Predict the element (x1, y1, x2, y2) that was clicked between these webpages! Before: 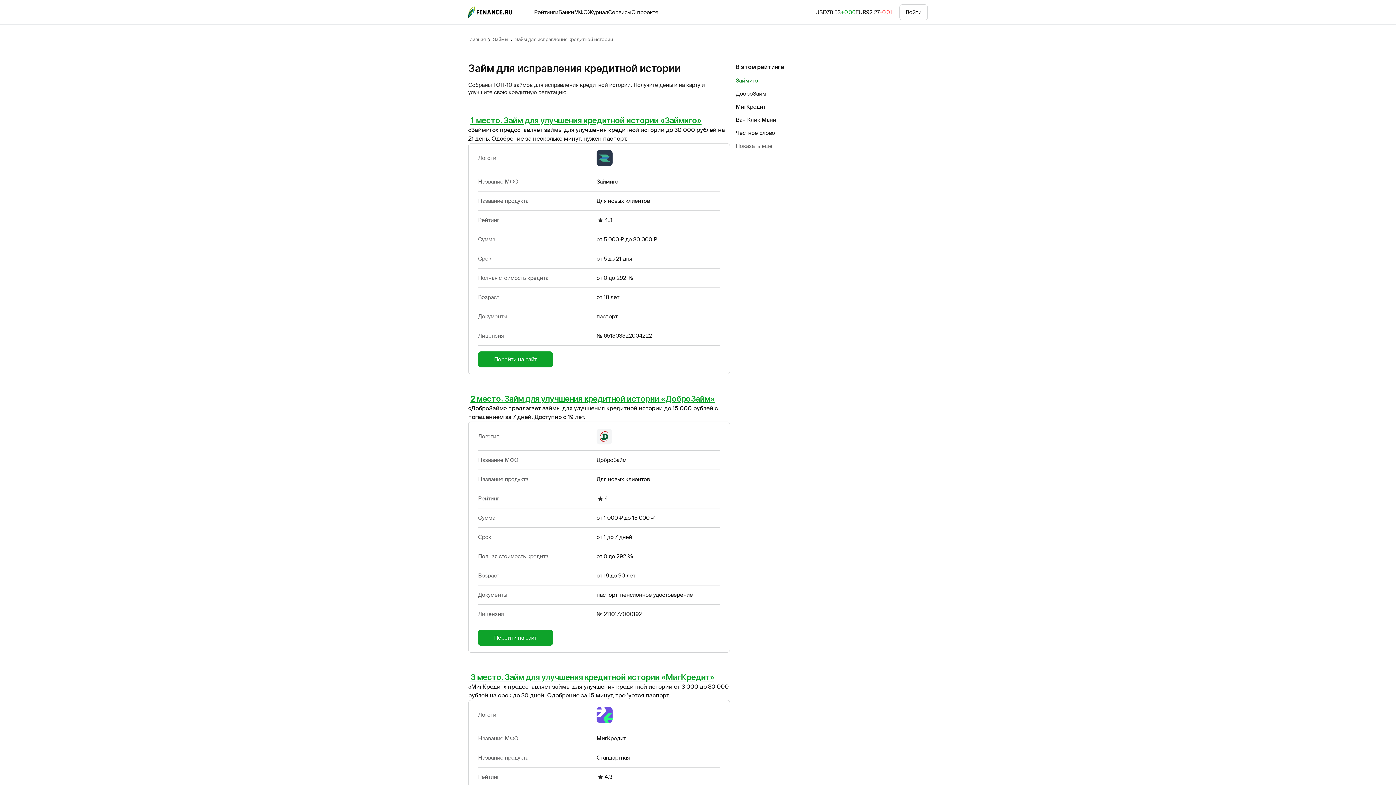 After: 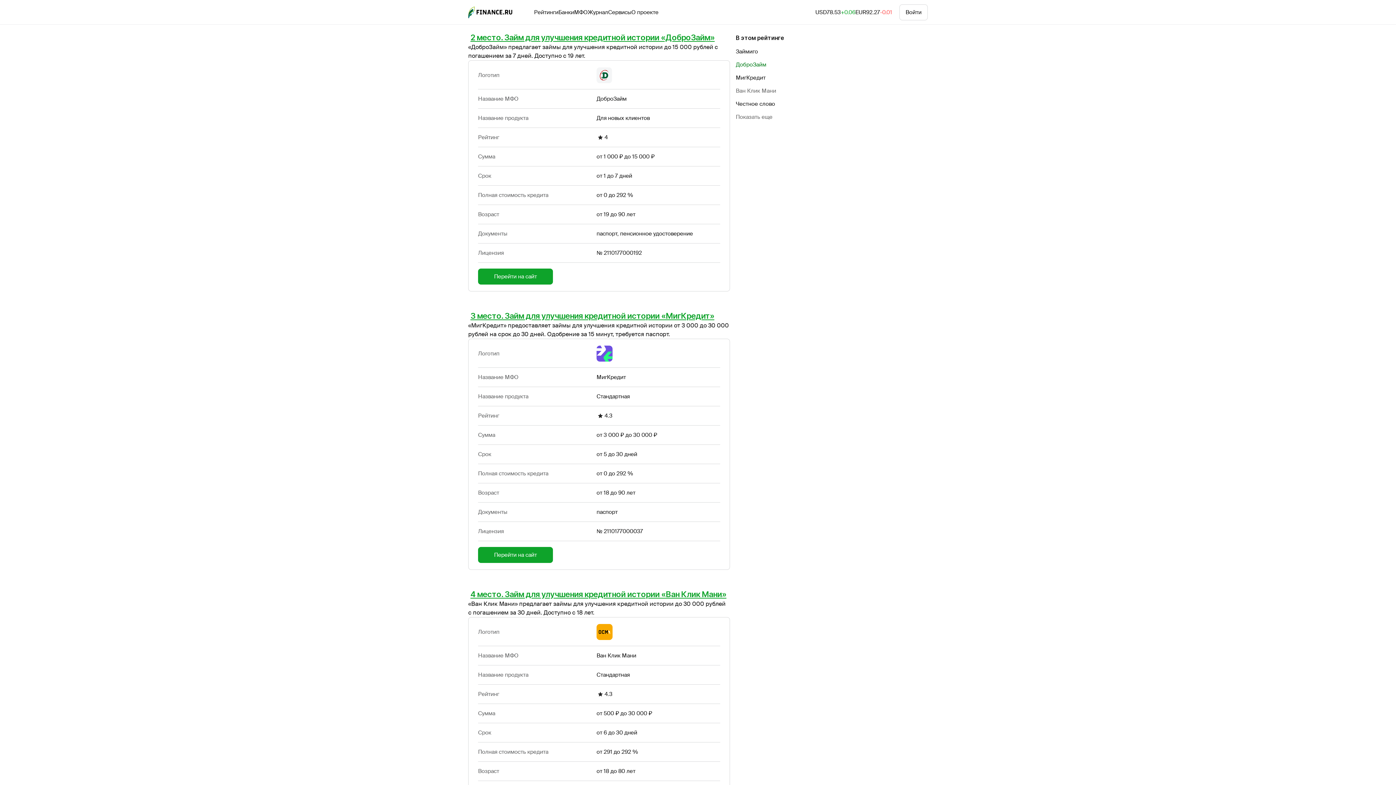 Action: label: ДоброЗайм bbox: (736, 90, 766, 97)